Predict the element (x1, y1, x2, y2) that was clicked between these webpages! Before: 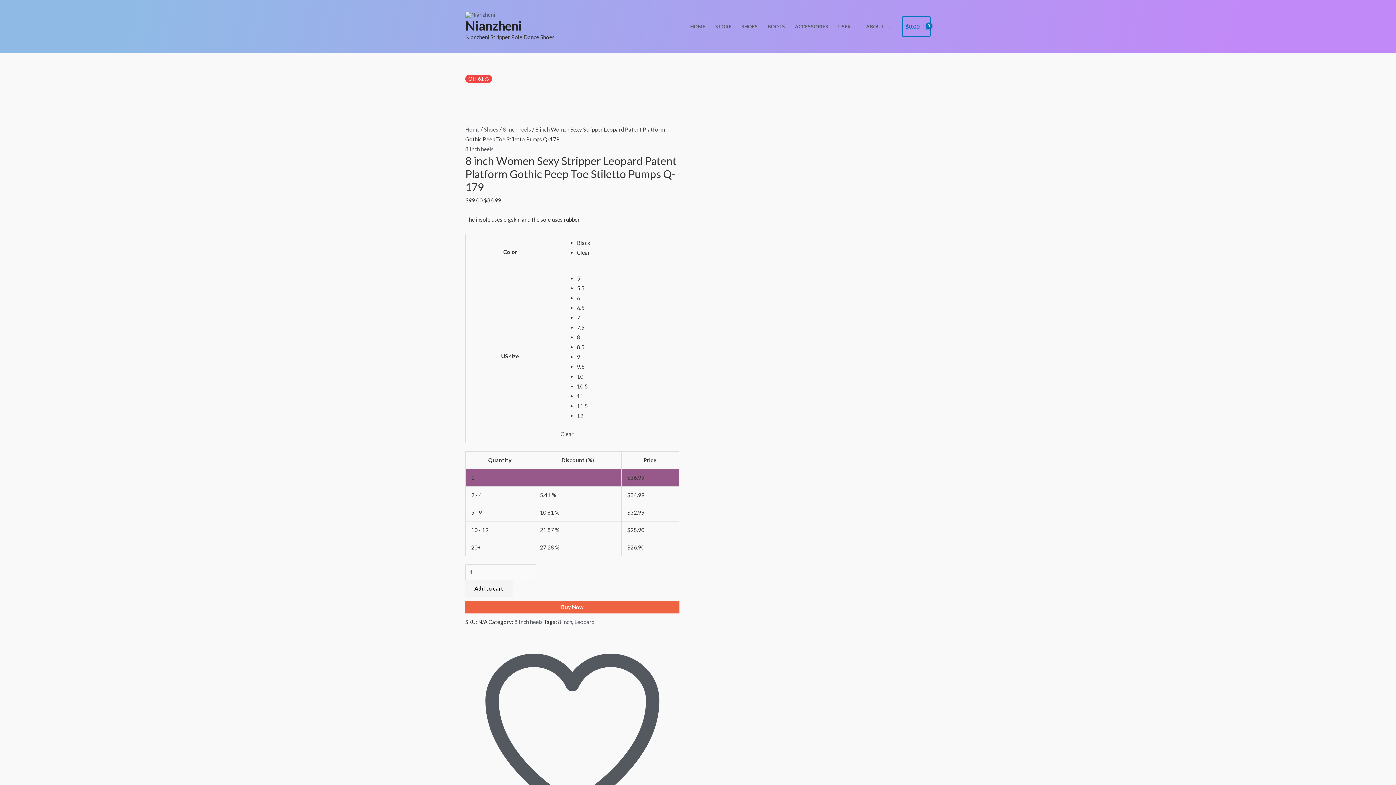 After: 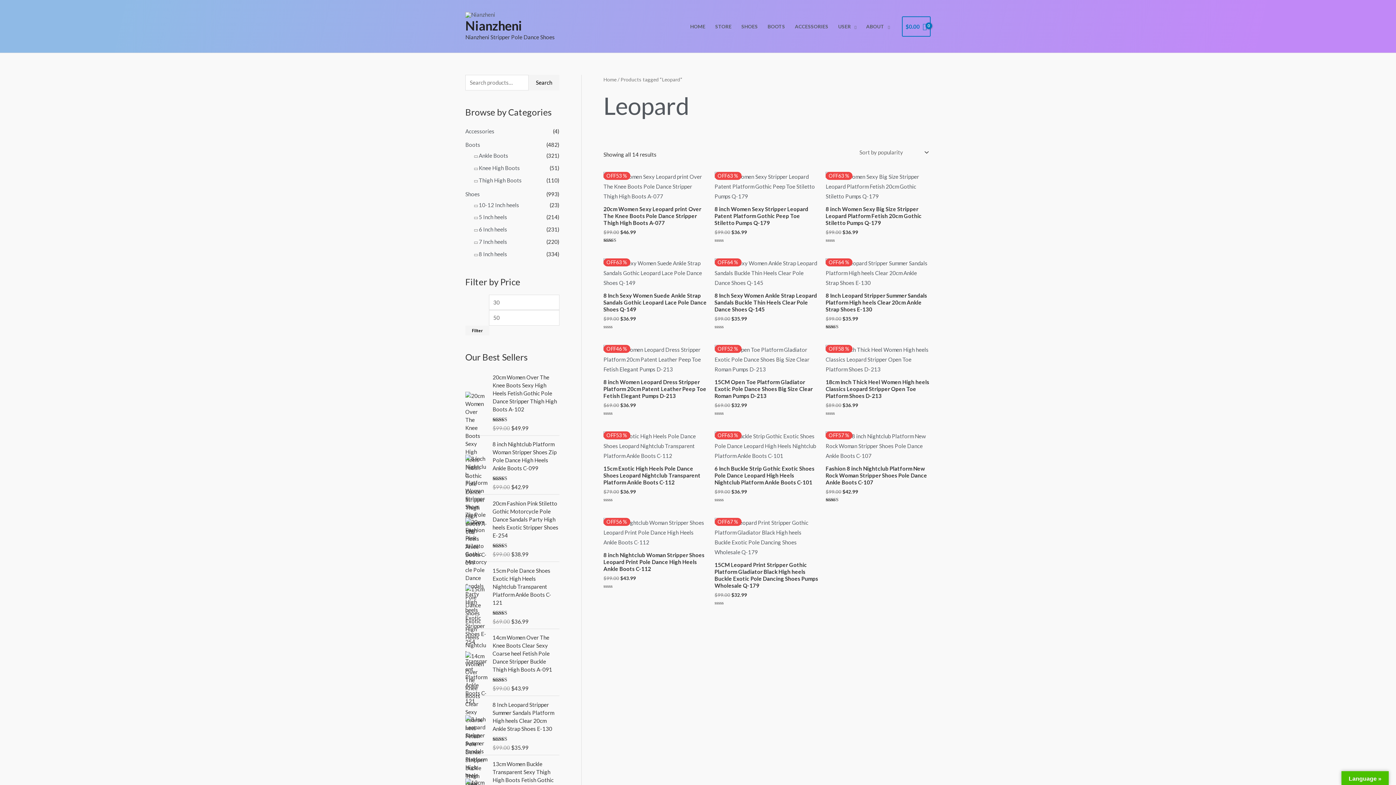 Action: bbox: (574, 618, 594, 625) label: Leopard